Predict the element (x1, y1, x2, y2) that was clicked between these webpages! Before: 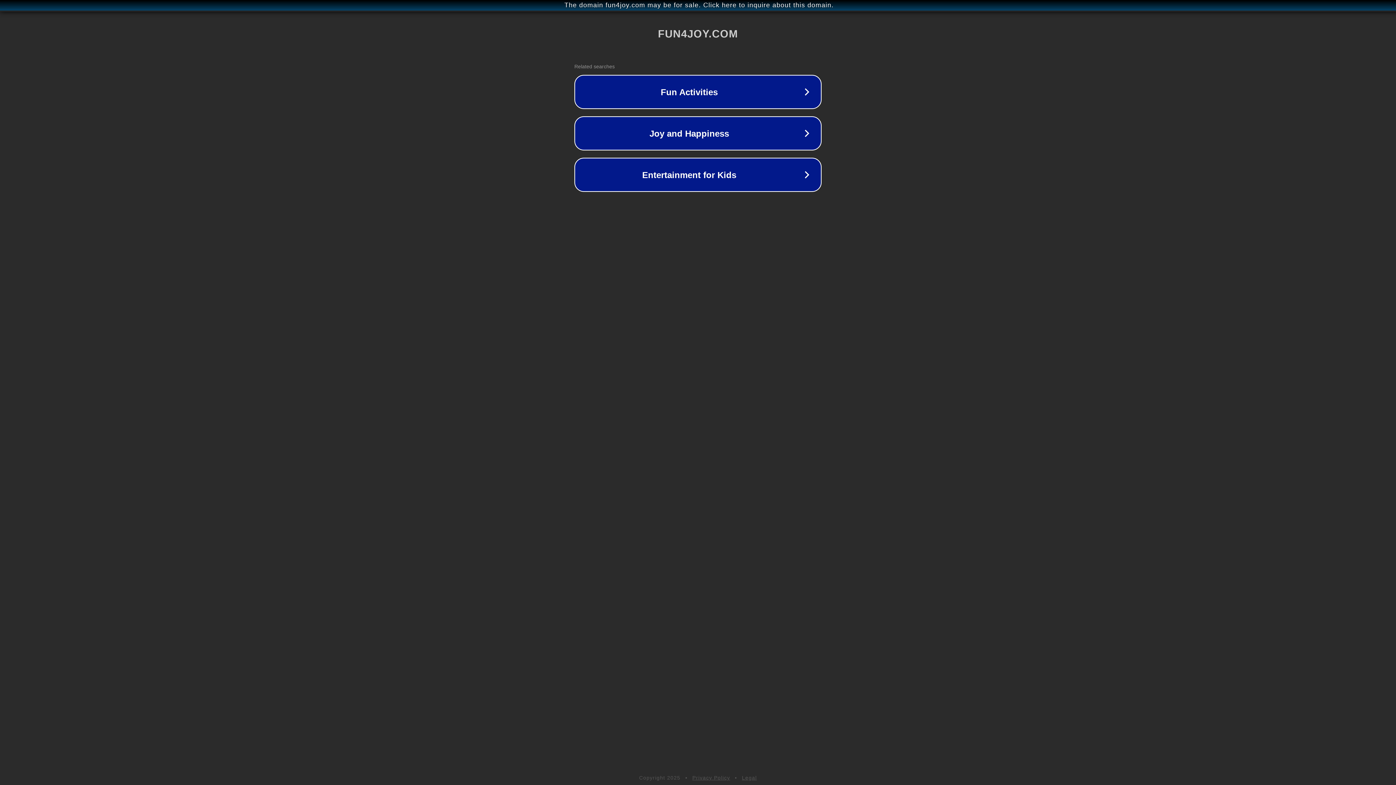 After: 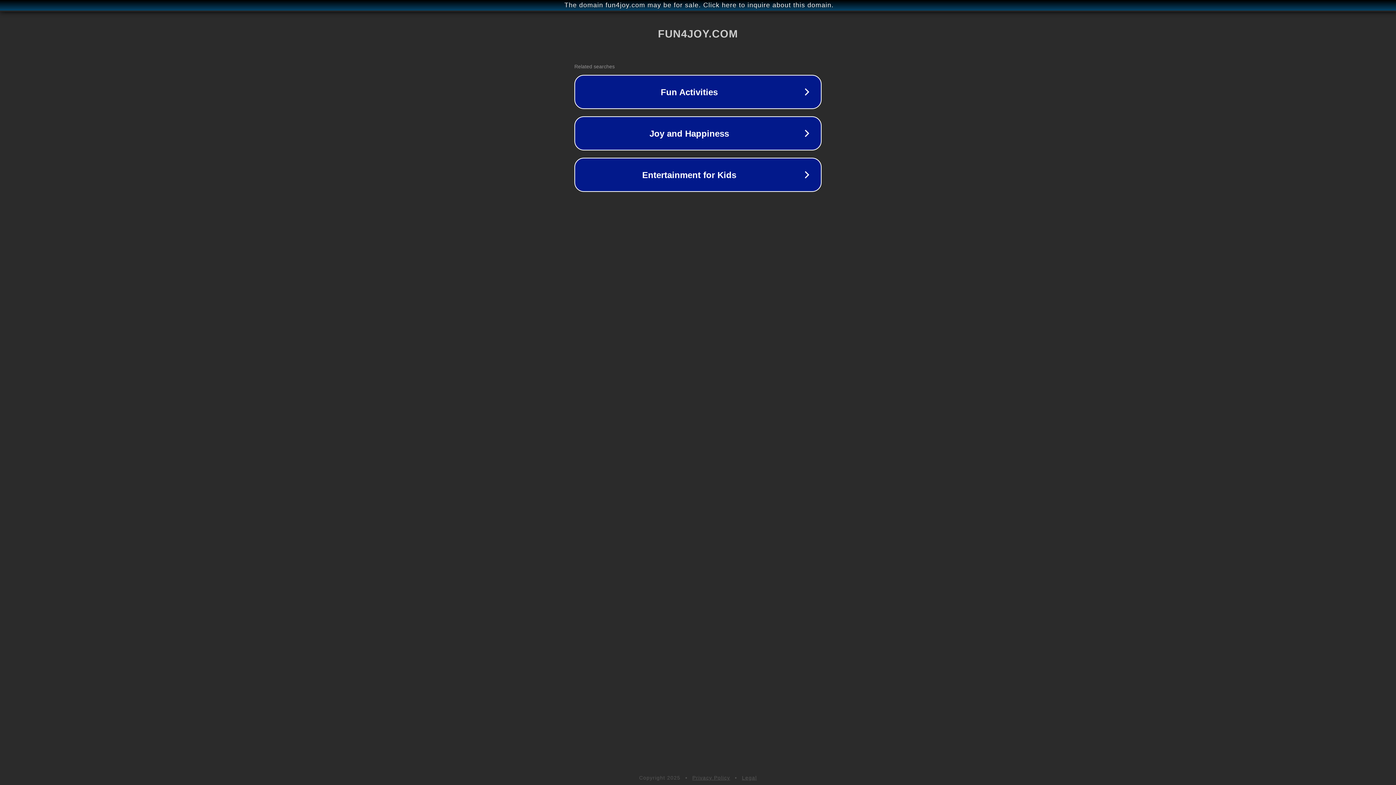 Action: label: Privacy Policy bbox: (692, 775, 730, 781)